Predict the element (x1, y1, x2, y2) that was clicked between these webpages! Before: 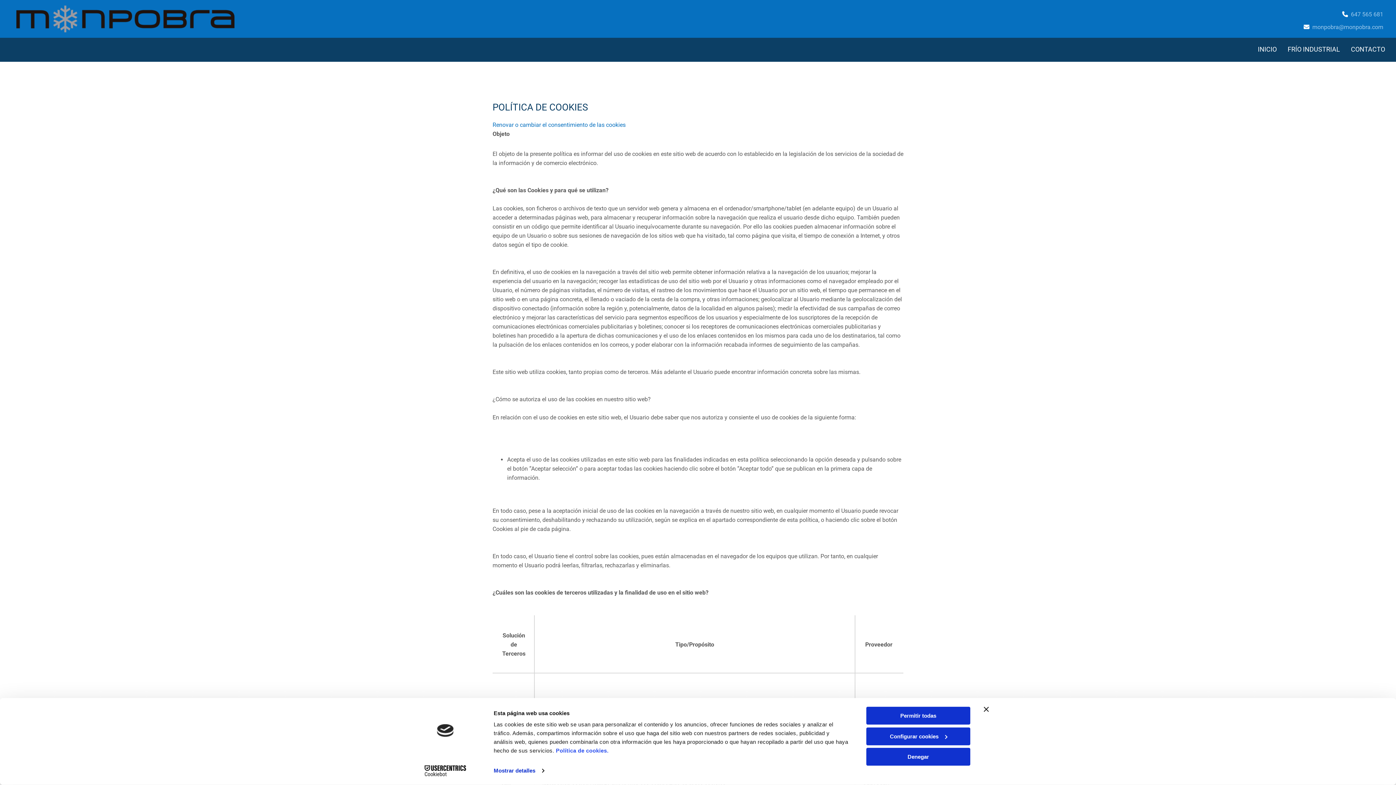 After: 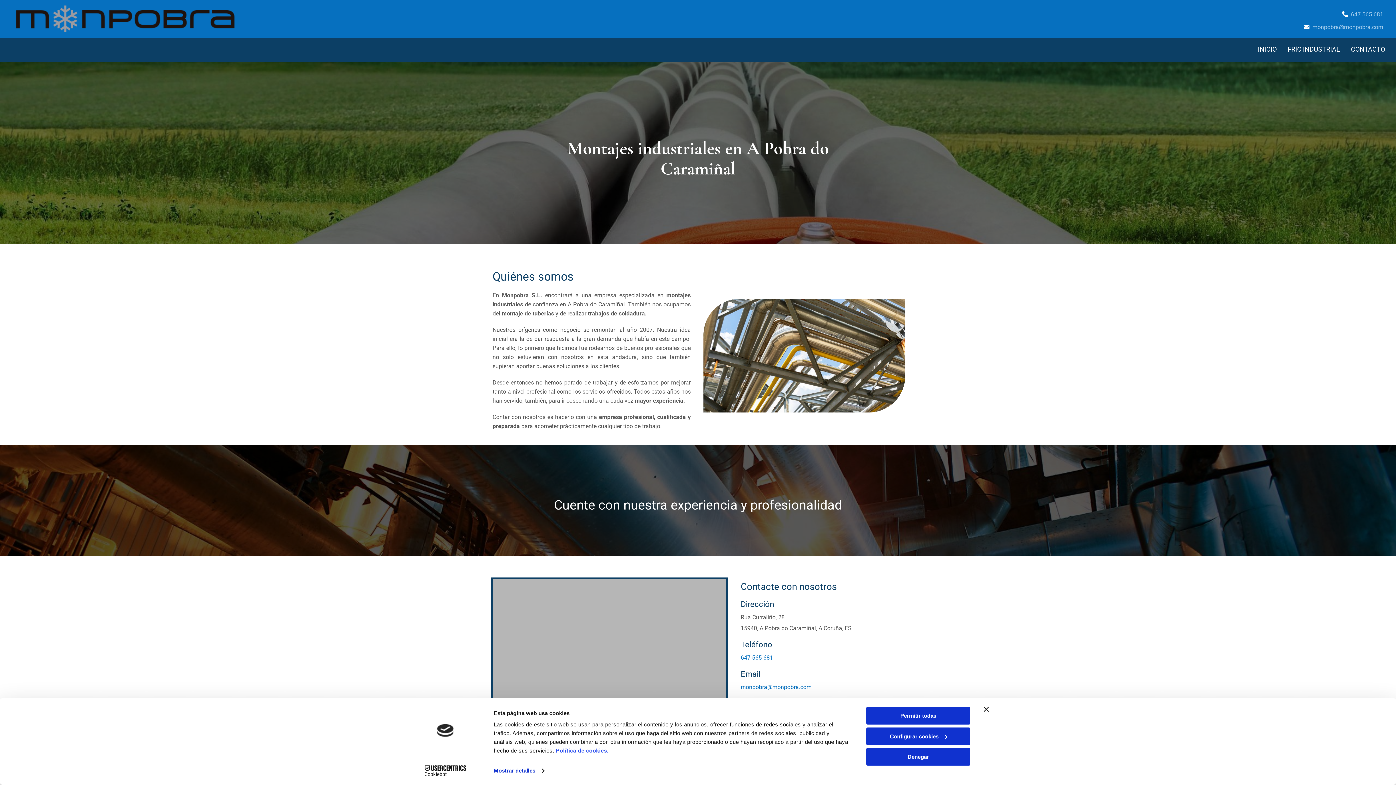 Action: bbox: (16, 5, 463, 32)